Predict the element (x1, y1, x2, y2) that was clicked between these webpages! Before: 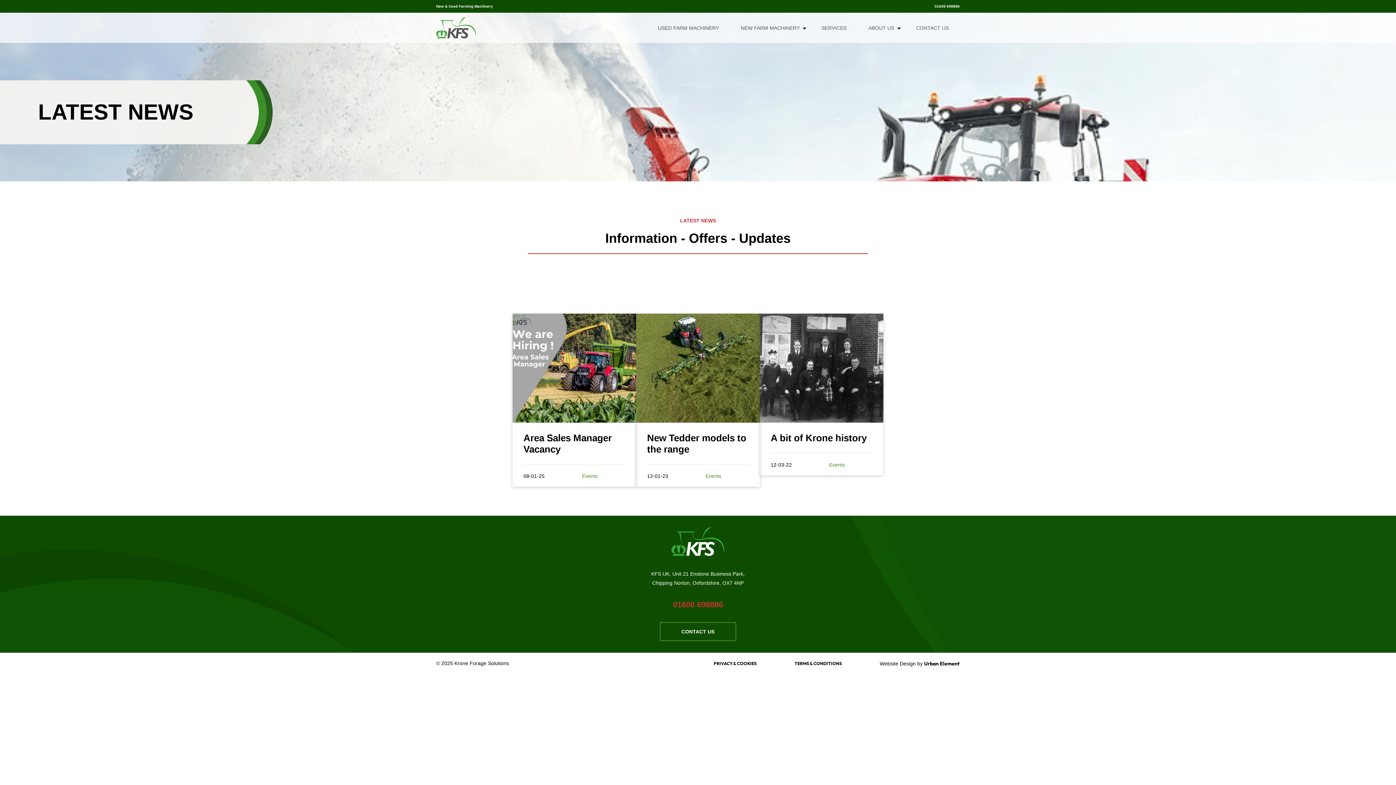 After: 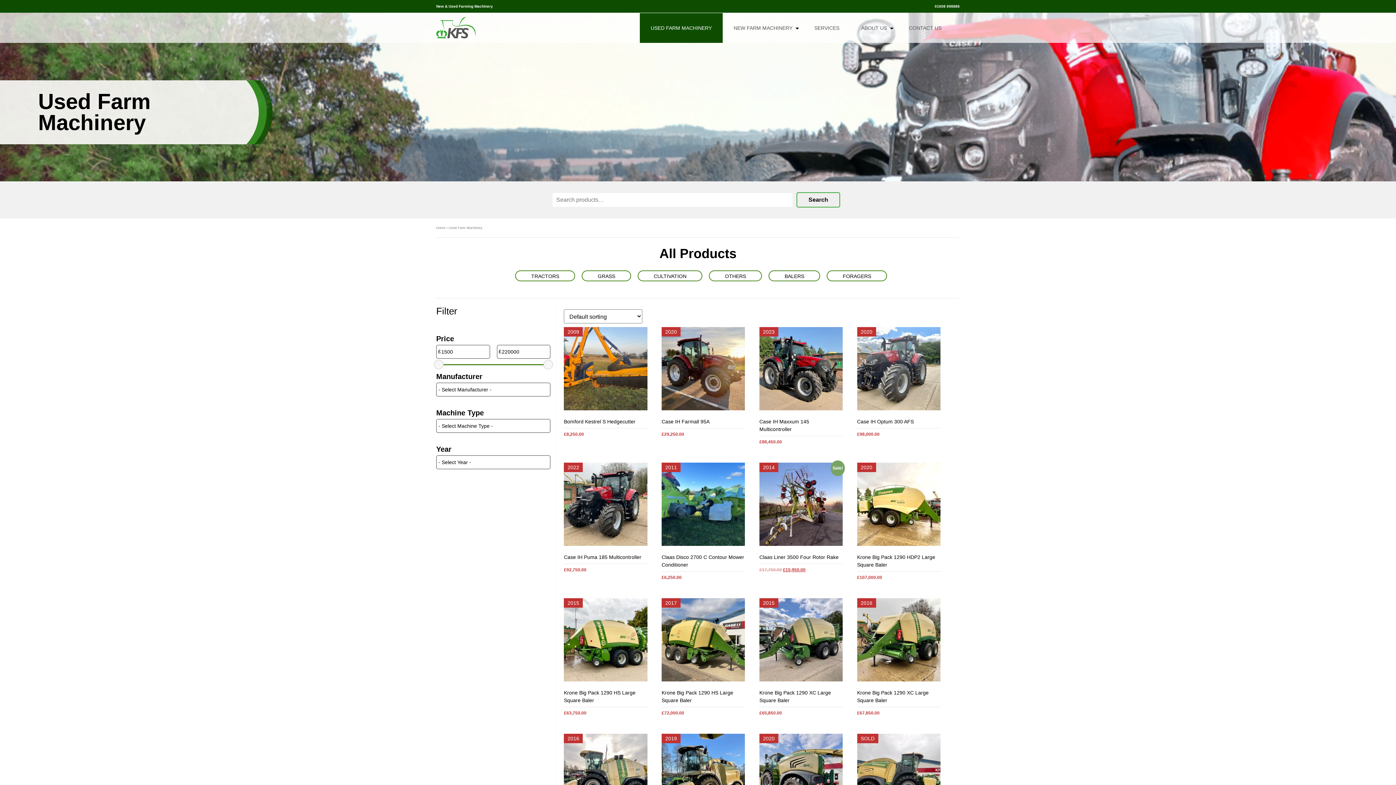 Action: bbox: (647, 12, 730, 42) label: USED FARM MACHINERY